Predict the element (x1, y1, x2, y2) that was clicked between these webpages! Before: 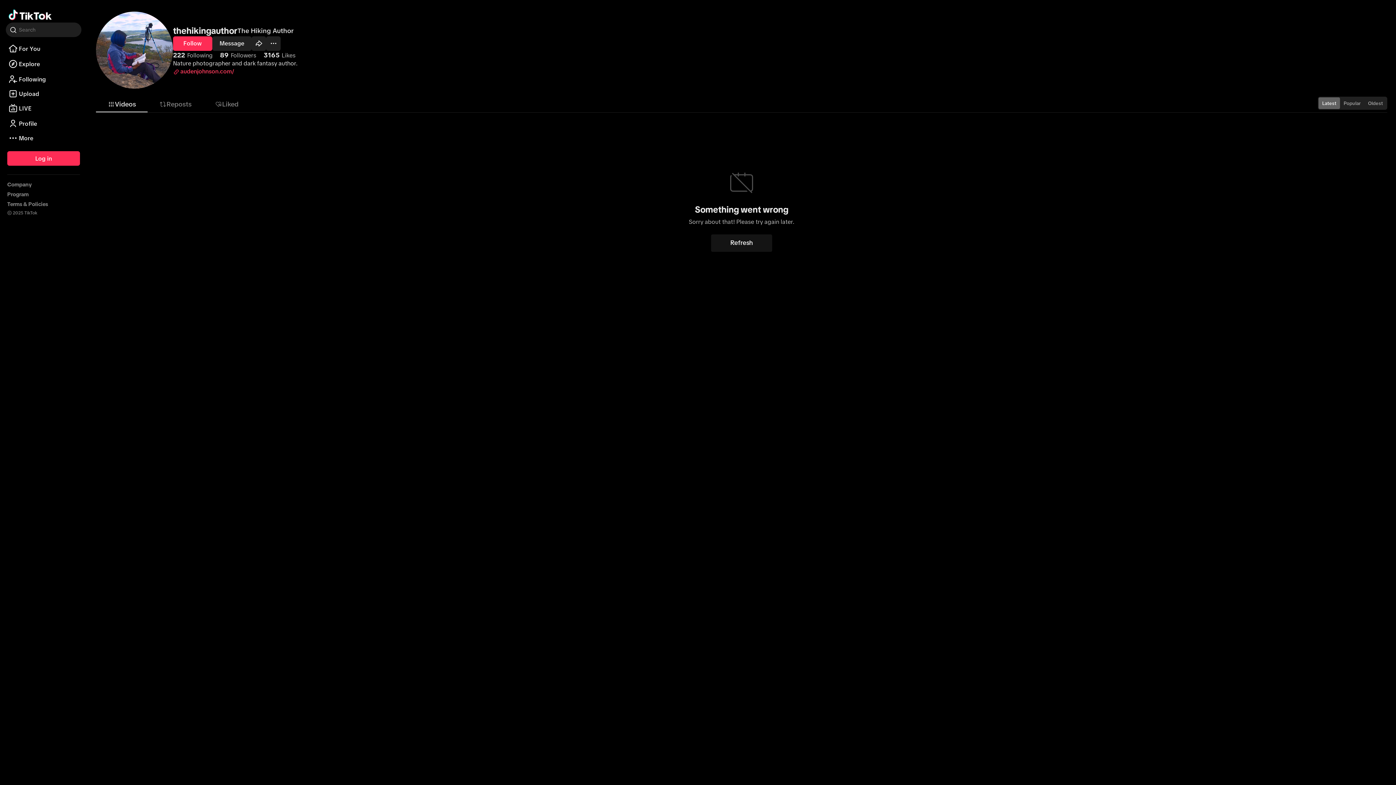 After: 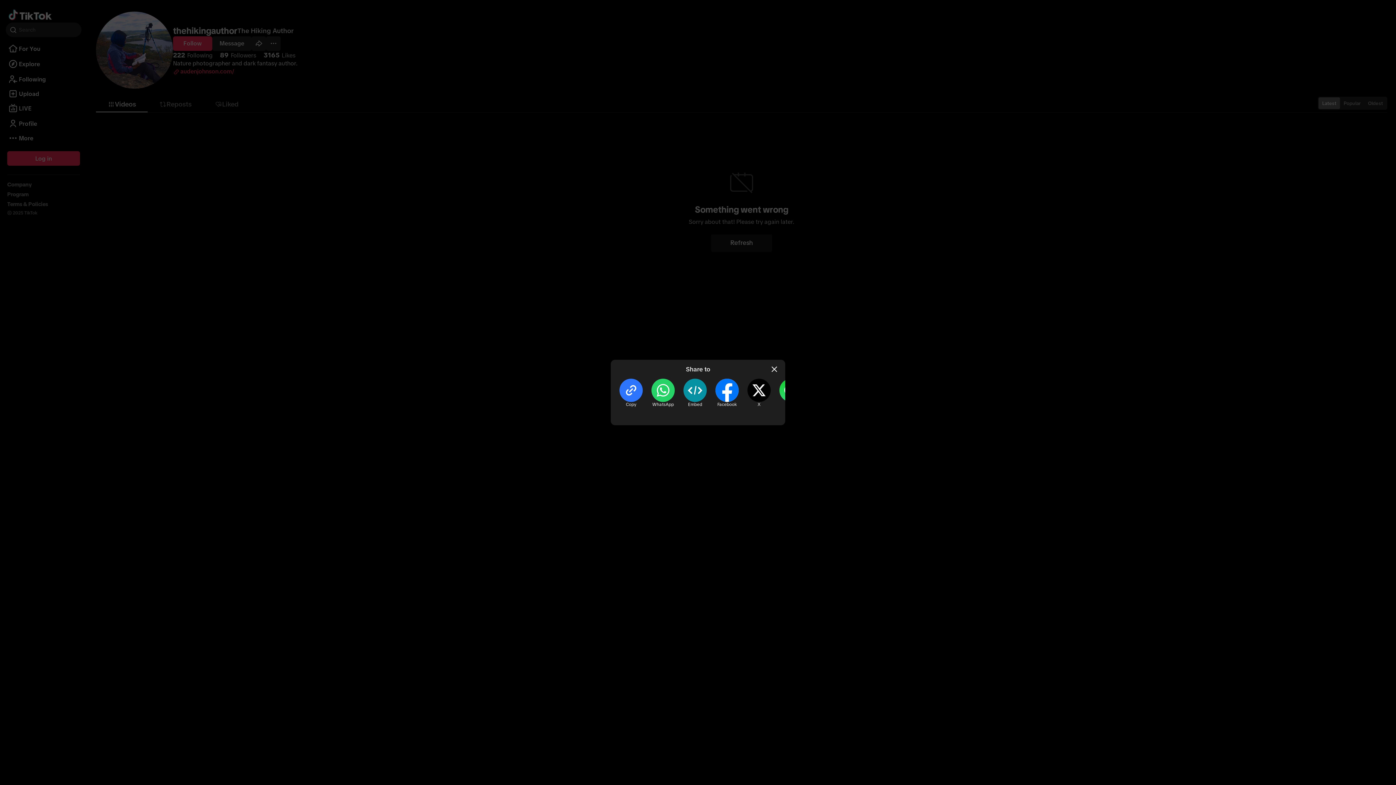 Action: label: Share bbox: (251, 36, 266, 50)